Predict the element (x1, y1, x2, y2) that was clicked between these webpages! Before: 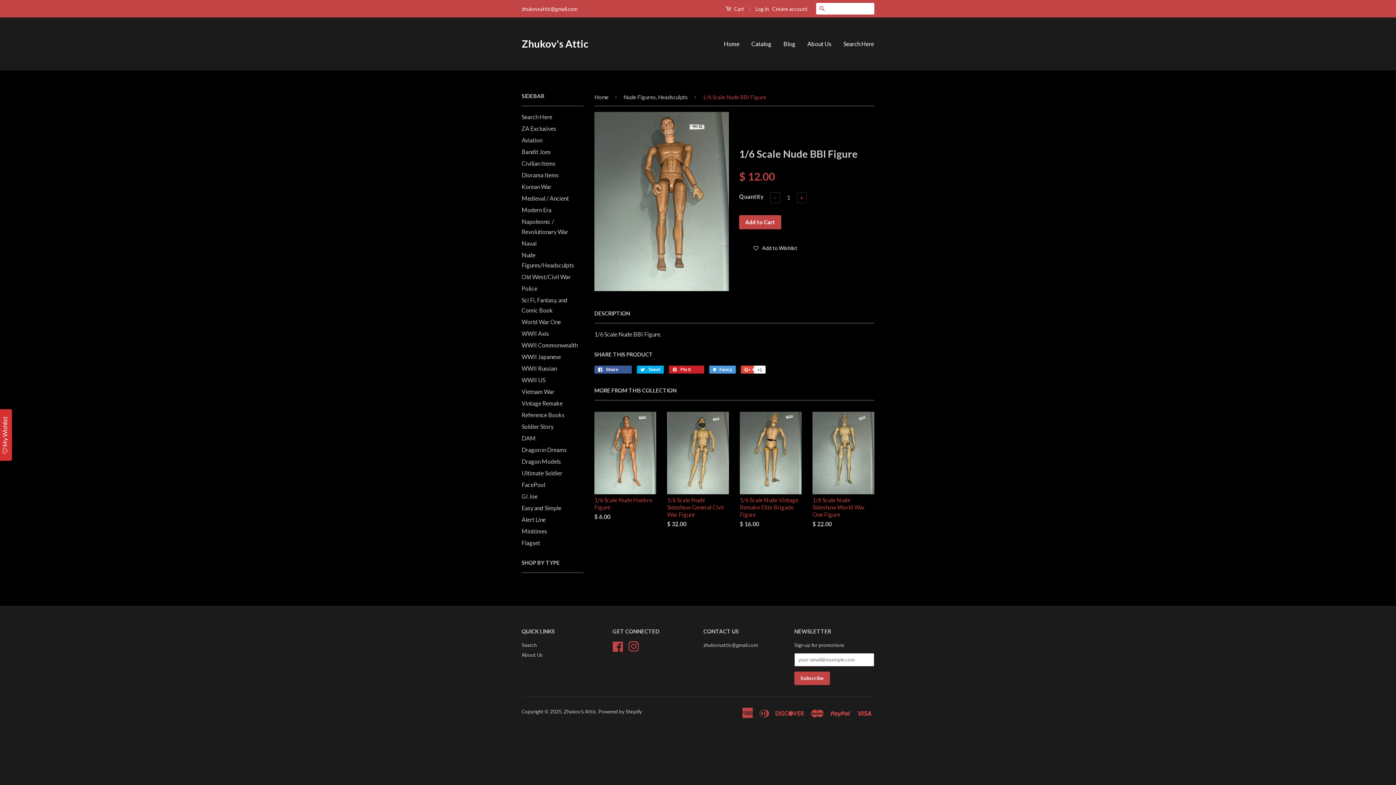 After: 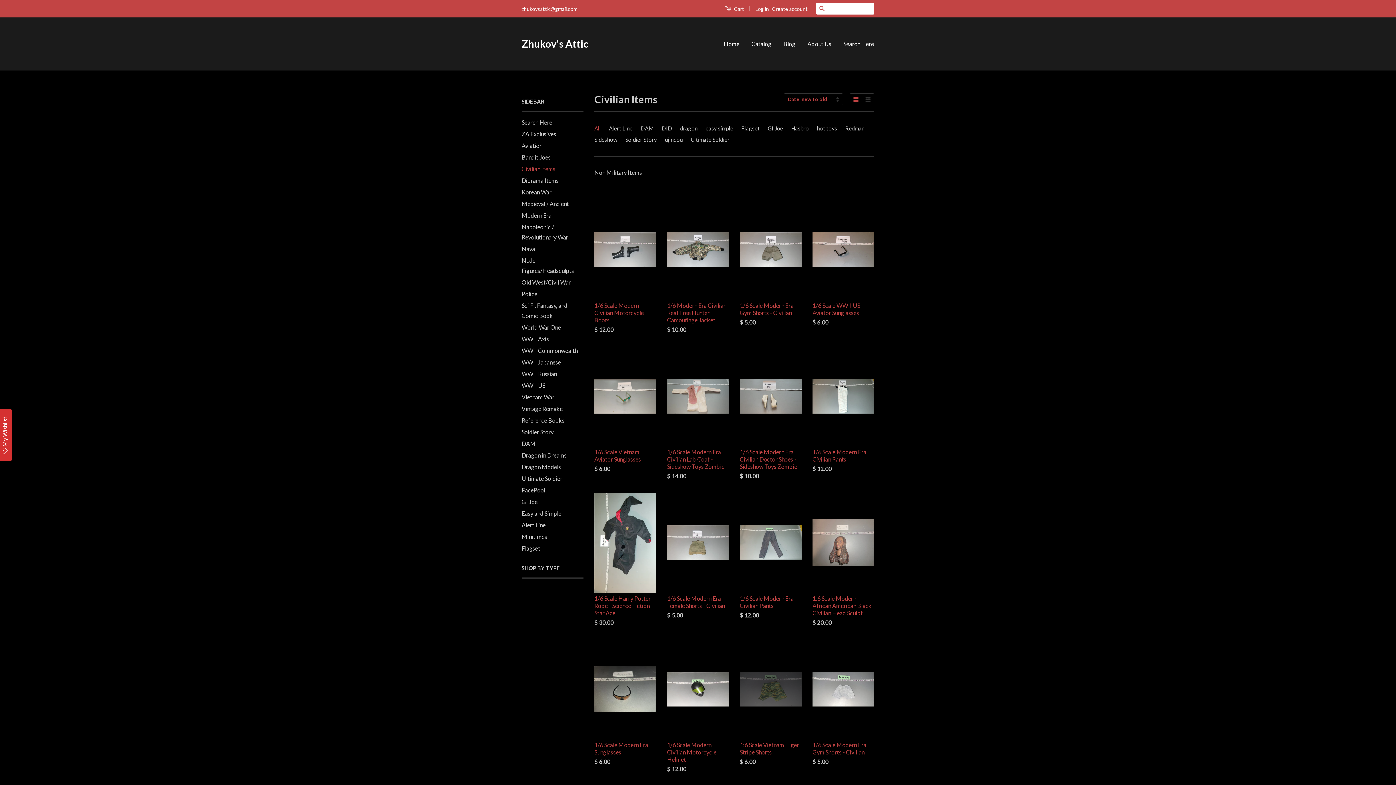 Action: label: Civilian Items bbox: (521, 160, 555, 166)